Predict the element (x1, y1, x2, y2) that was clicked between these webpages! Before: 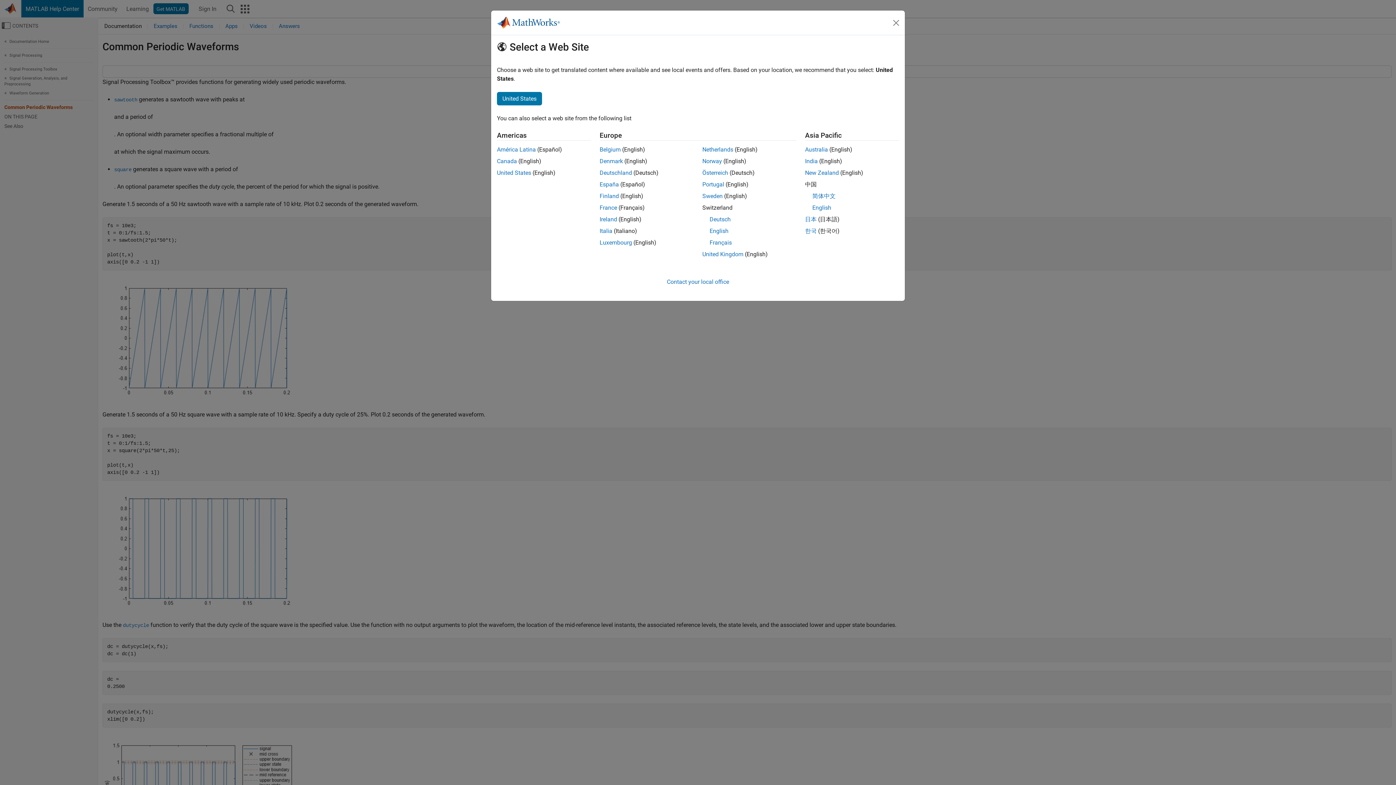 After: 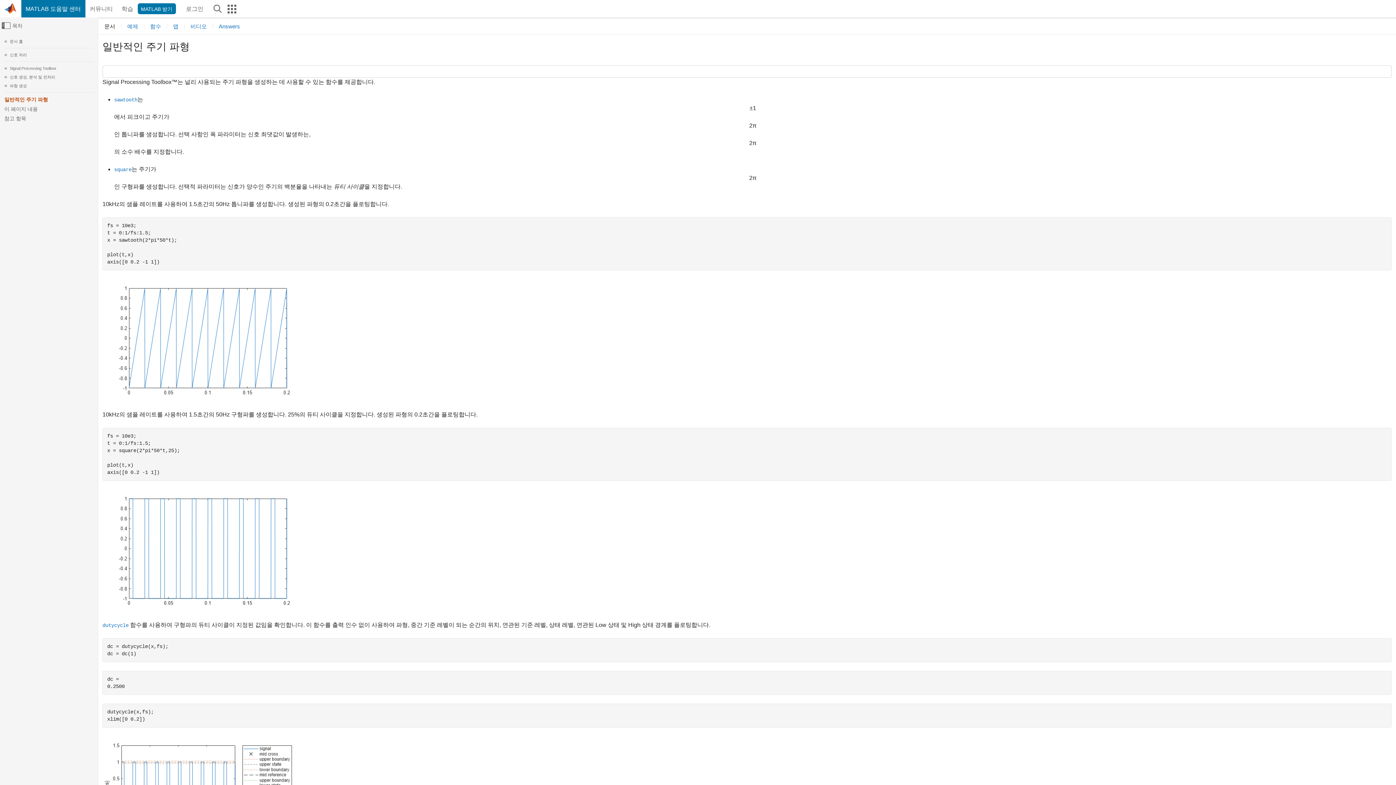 Action: bbox: (805, 227, 816, 234) label: 한국